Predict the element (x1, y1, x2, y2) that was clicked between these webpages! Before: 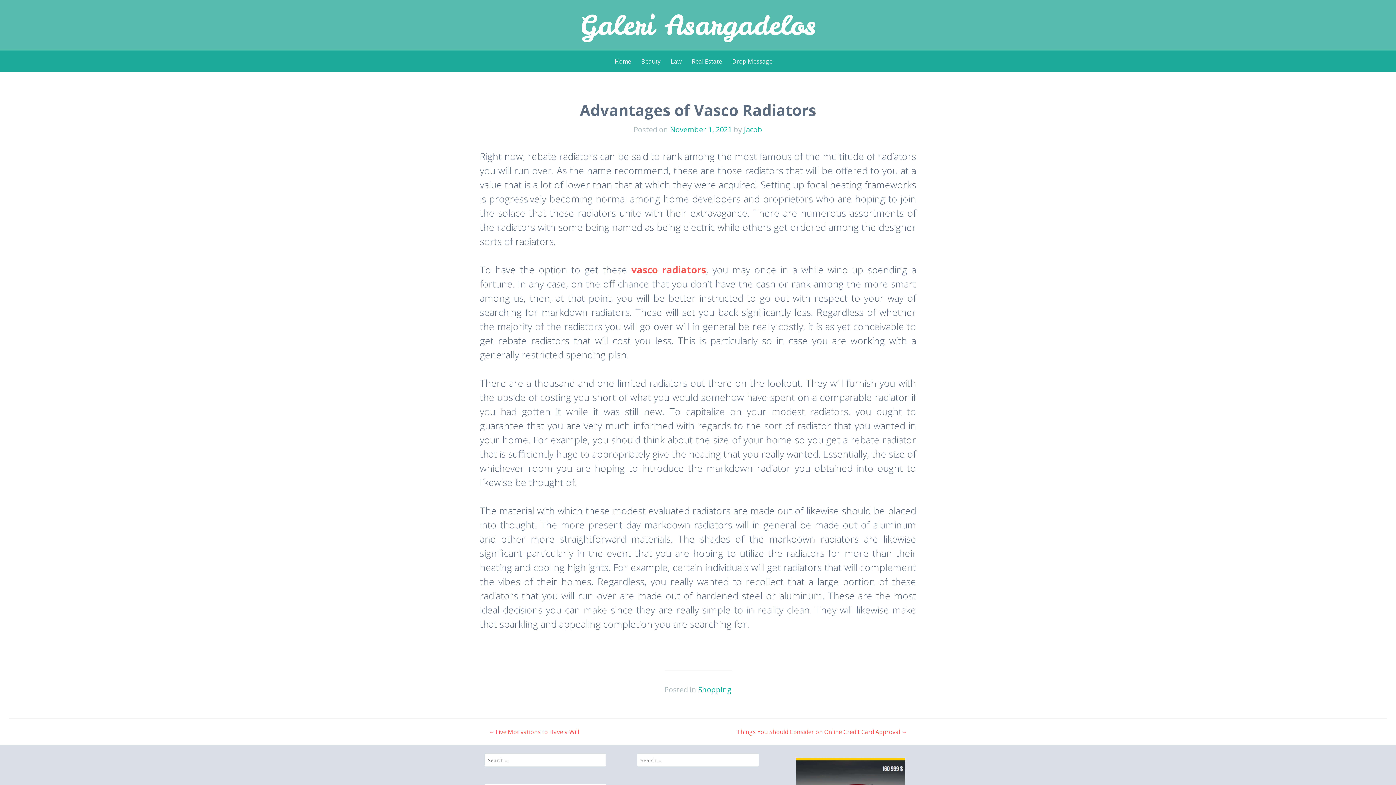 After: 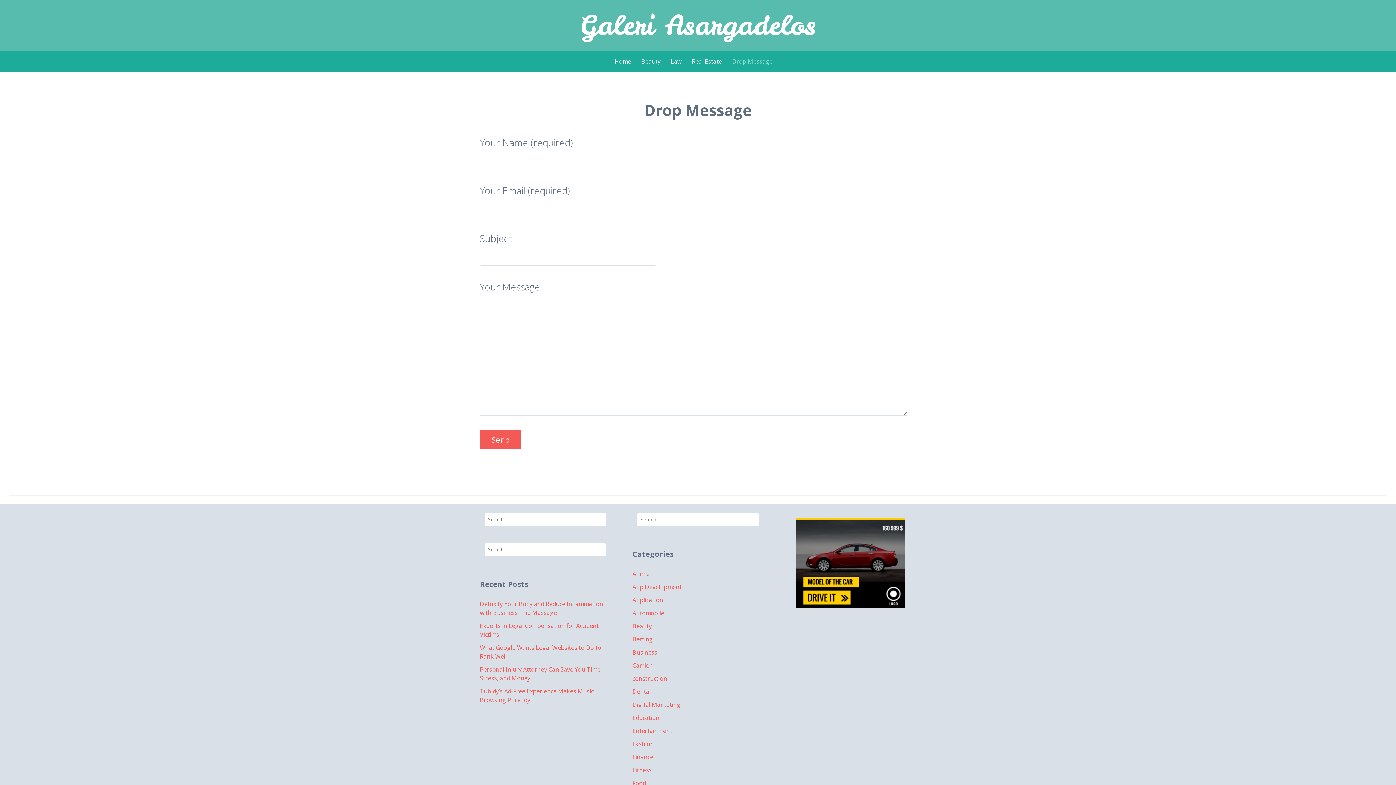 Action: bbox: (732, 54, 772, 68) label: Drop Message